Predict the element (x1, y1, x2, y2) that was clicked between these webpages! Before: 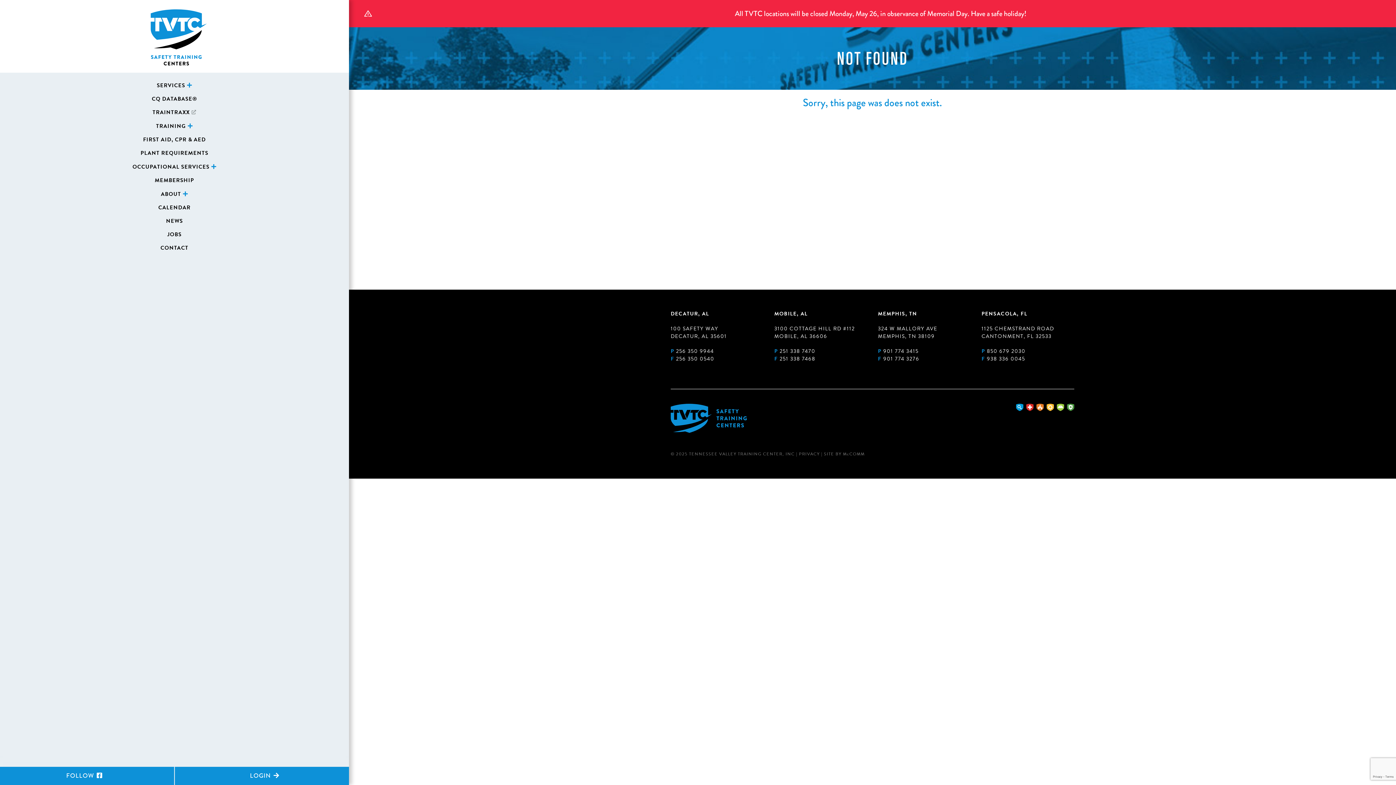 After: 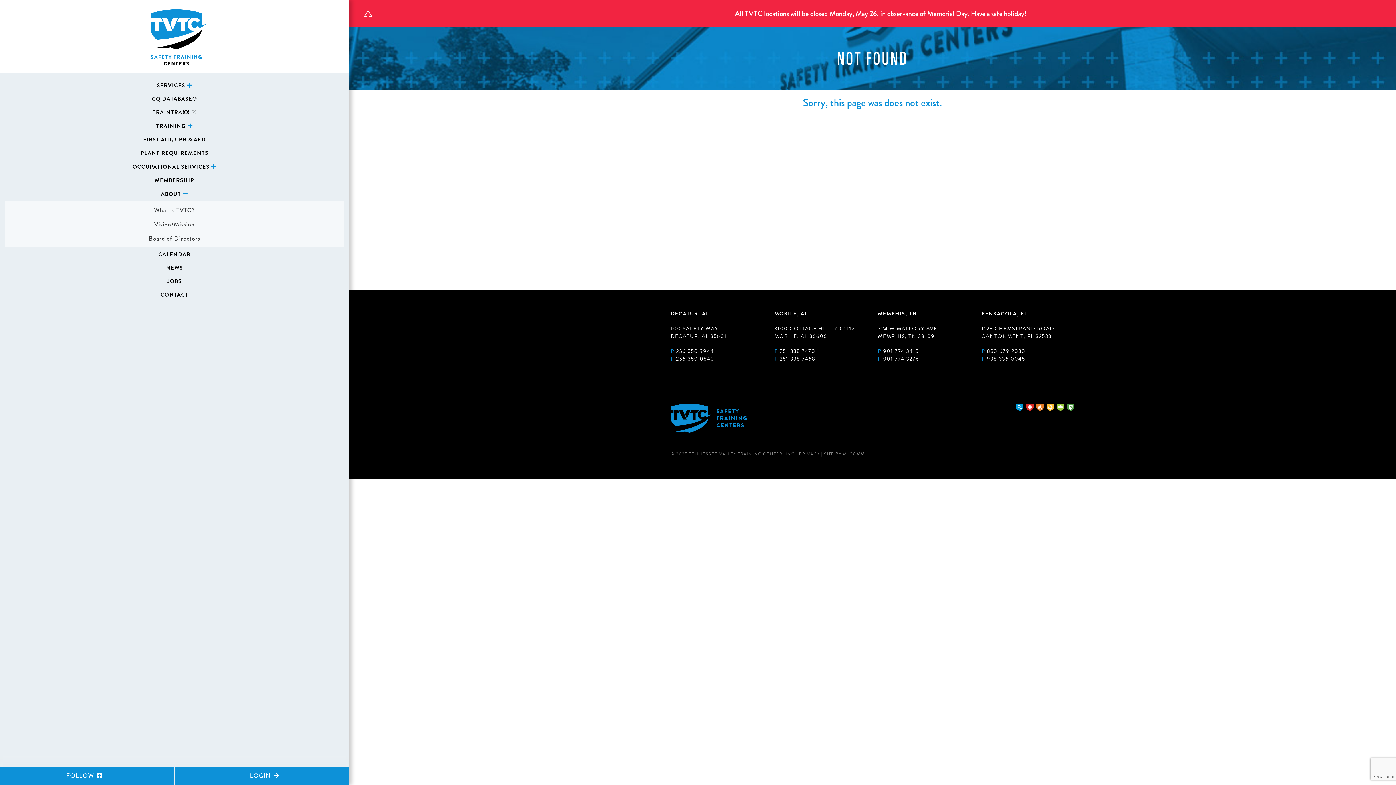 Action: bbox: (5, 186, 343, 200) label: ABOUT